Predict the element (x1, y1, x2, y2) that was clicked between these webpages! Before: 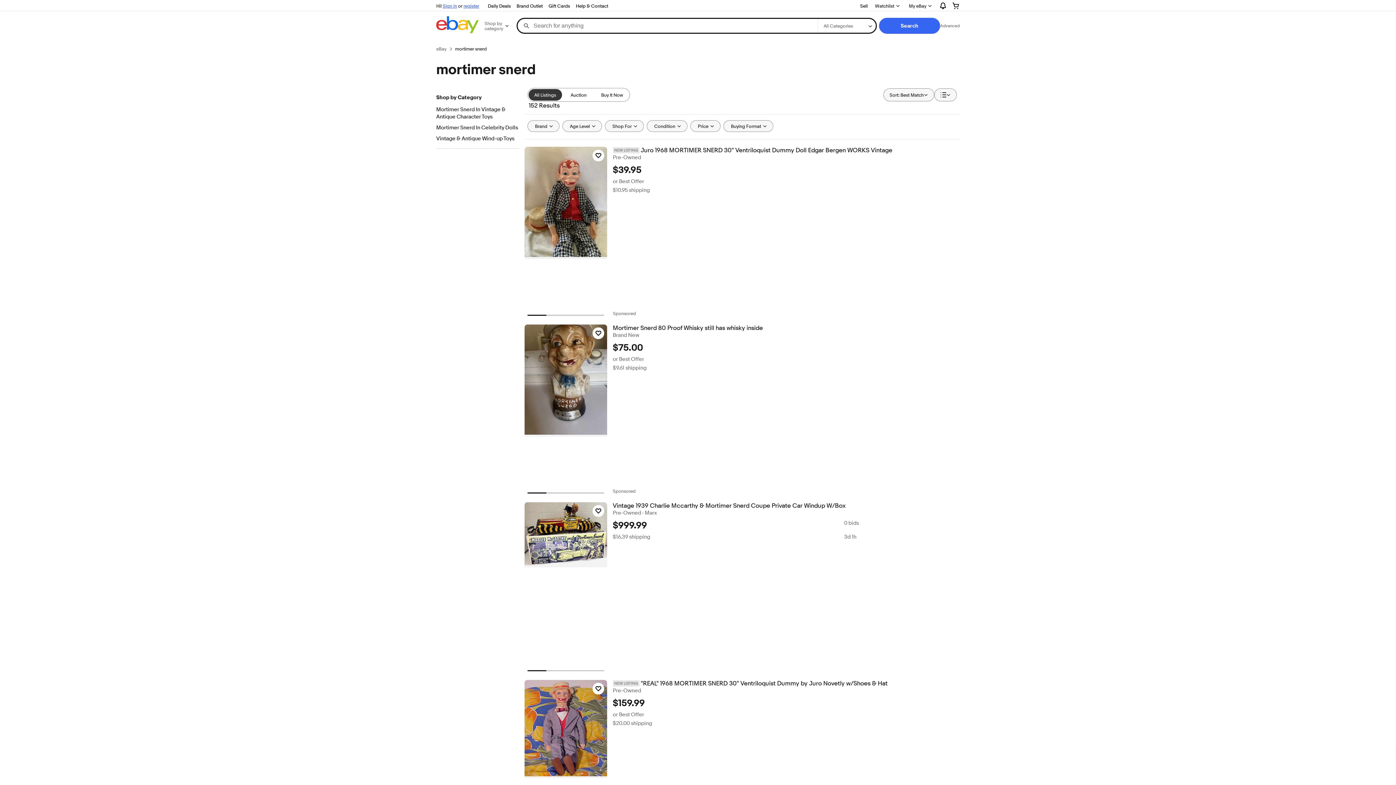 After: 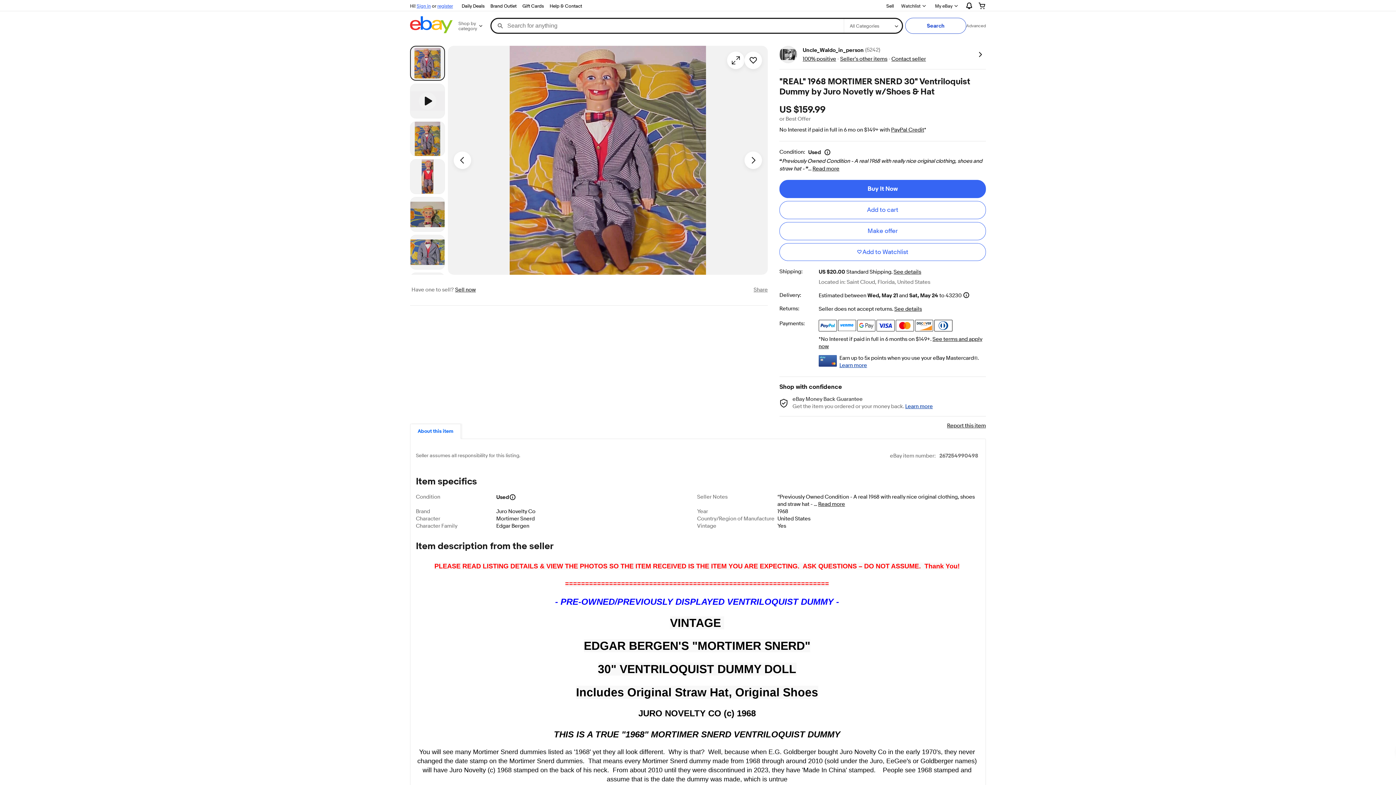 Action: bbox: (612, 680, 959, 687) label: NEW LISTING"REAL" 1968 MORTIMER SNERD 30" Ventriloquist Dummy by Juro Novetly w/Shoes & Hat